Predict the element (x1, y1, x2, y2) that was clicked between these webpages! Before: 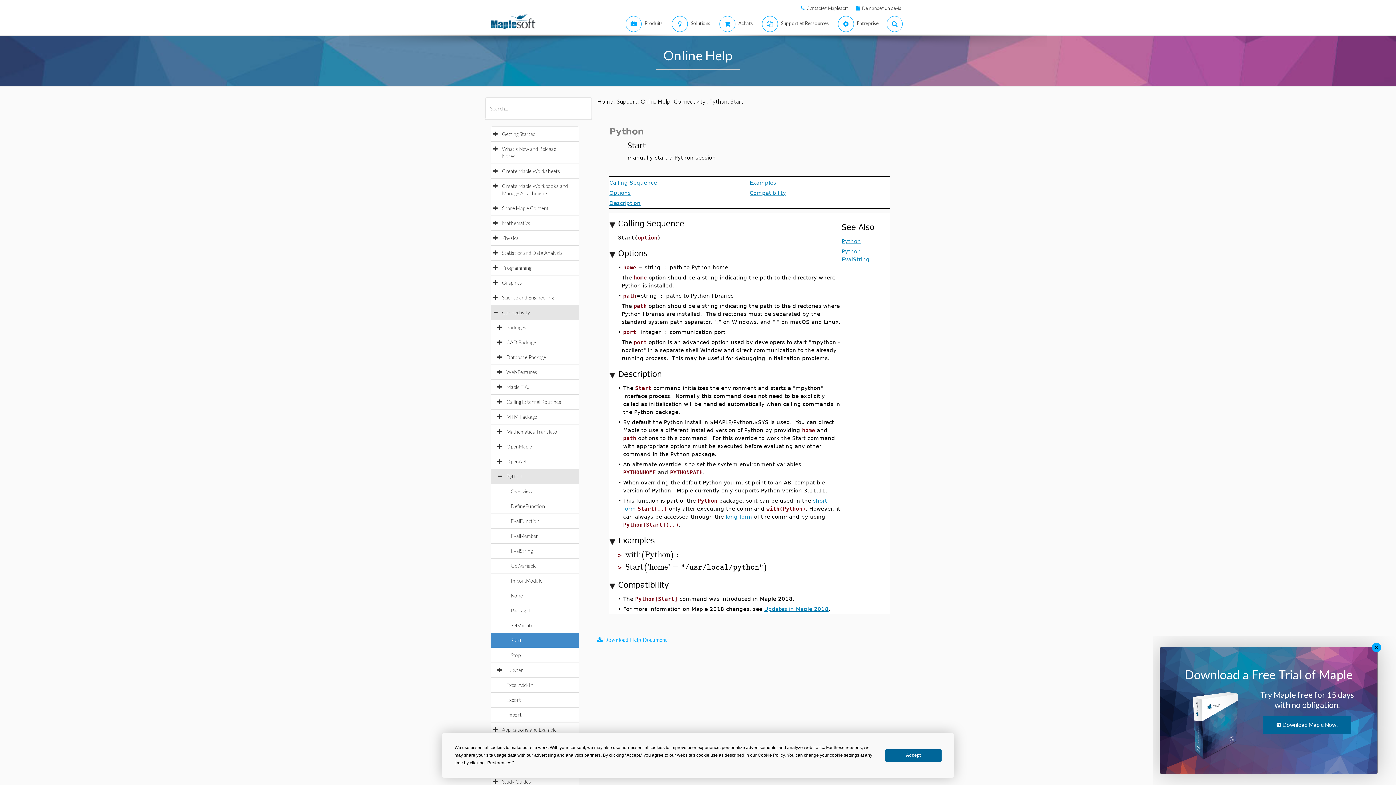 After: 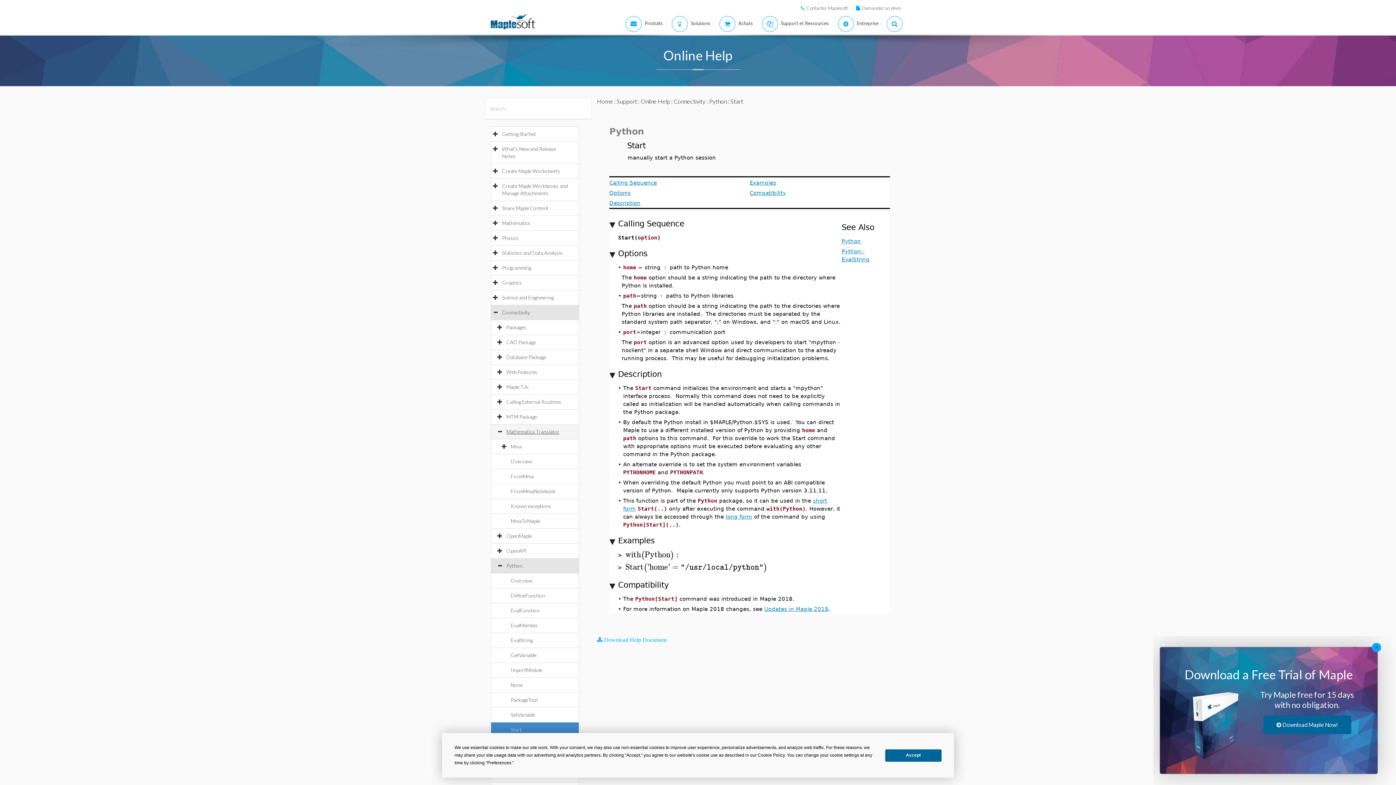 Action: bbox: (506, 428, 566, 434) label: Mathematica Translator